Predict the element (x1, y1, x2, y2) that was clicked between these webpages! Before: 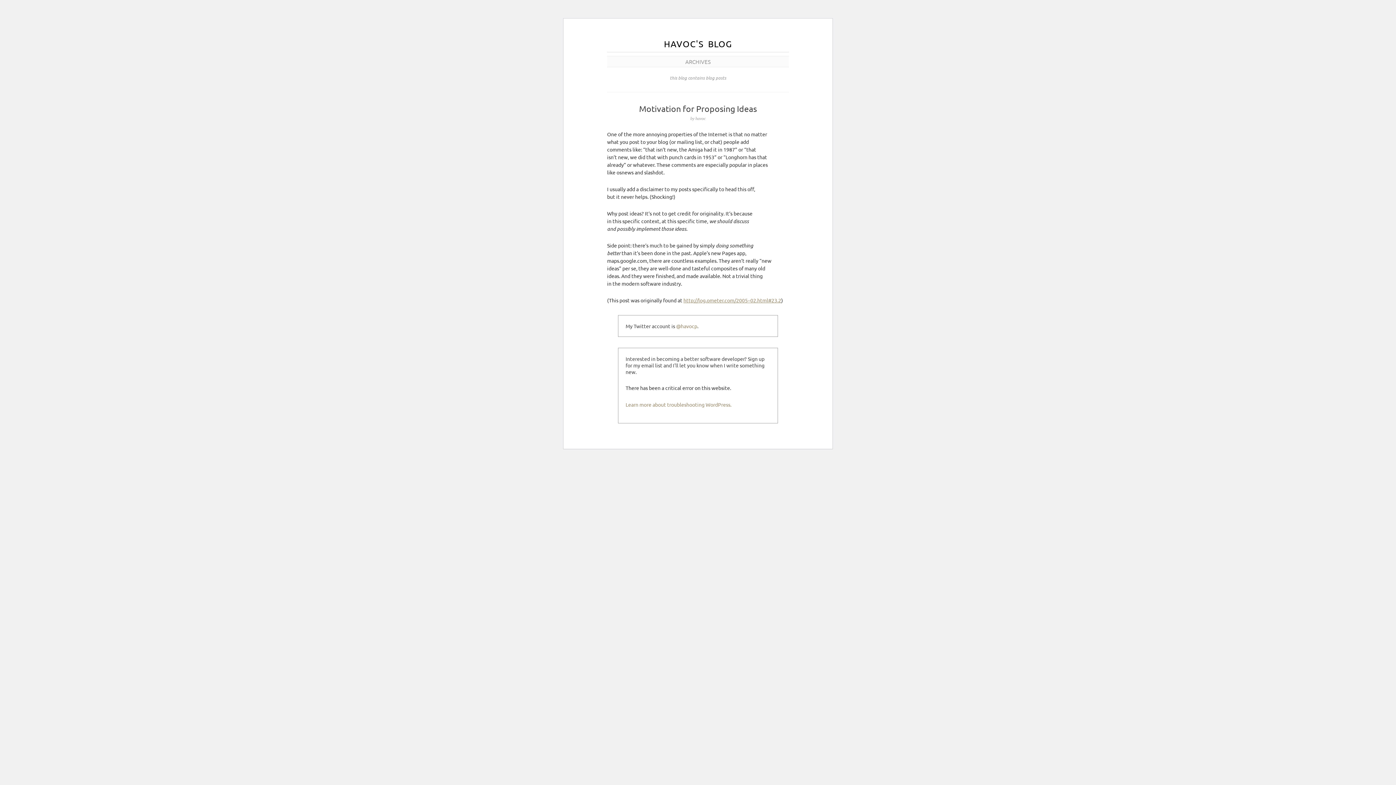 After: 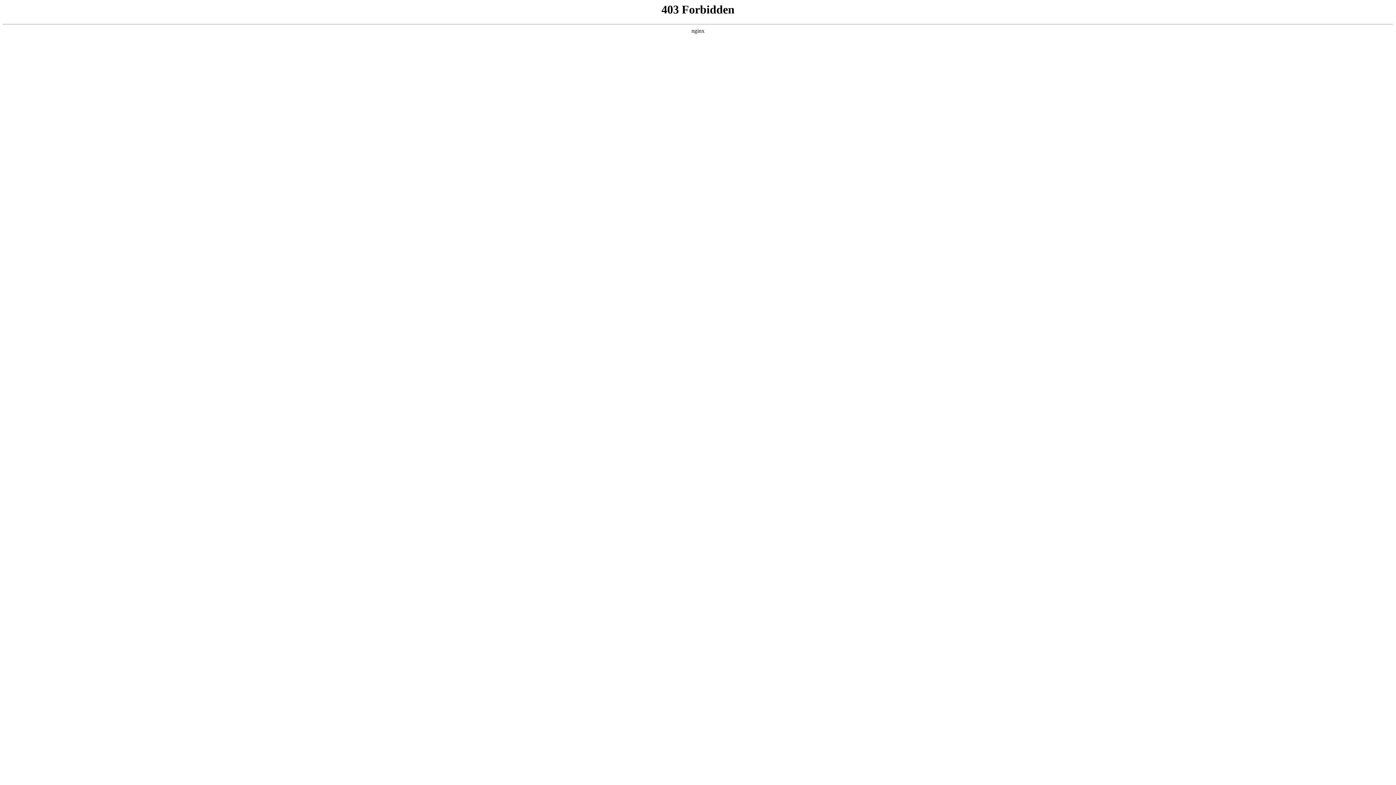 Action: label: Learn more about troubleshooting WordPress. bbox: (625, 401, 731, 408)